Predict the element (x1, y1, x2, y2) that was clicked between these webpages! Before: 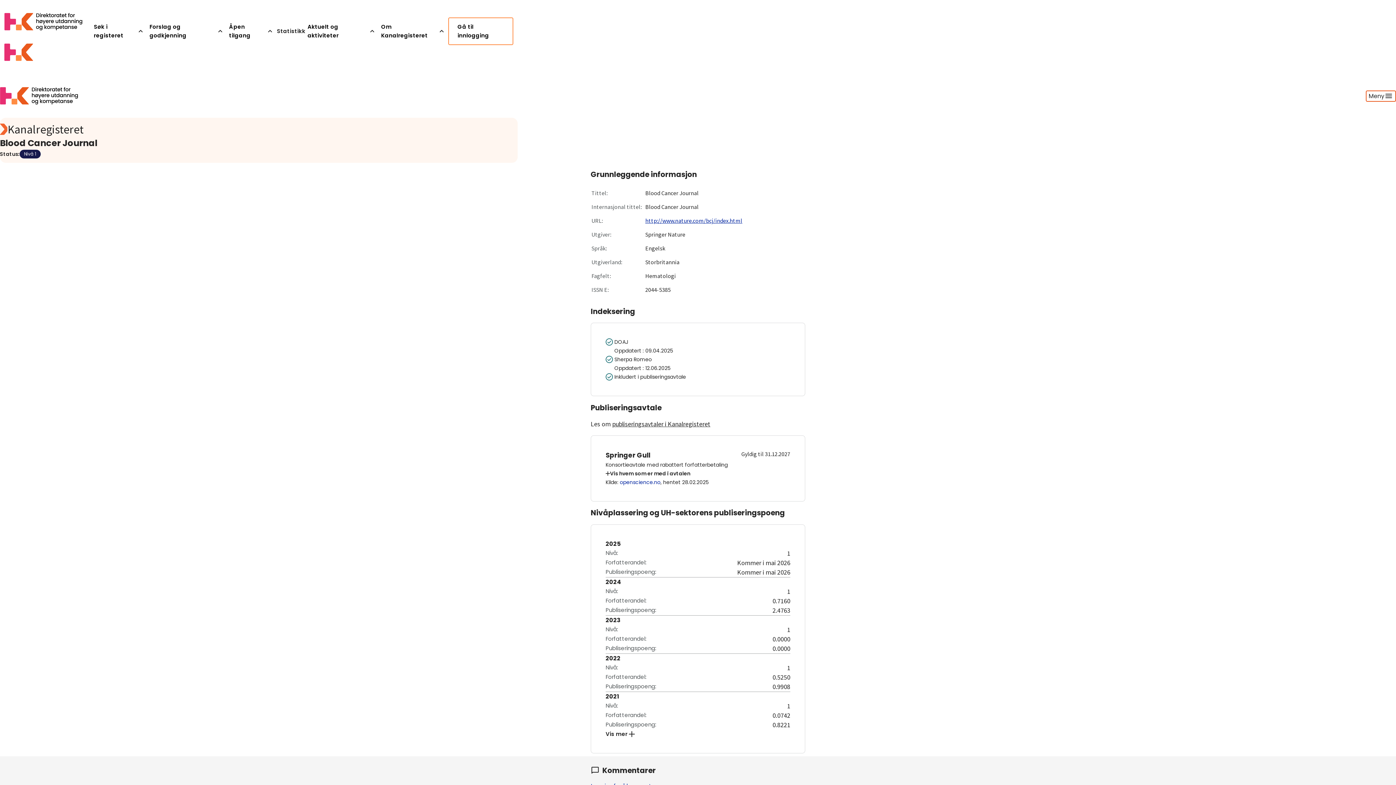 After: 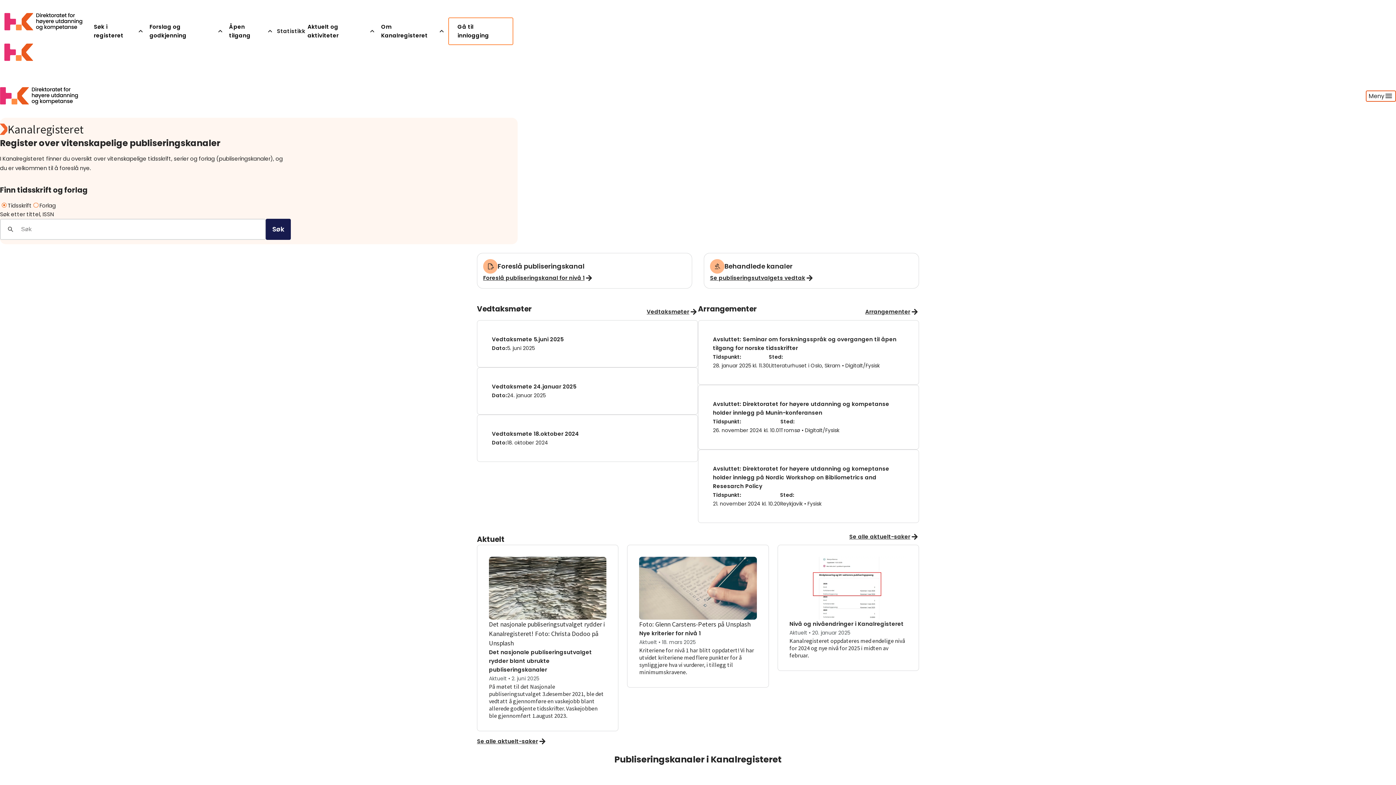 Action: bbox: (4, 0, 91, 62) label: Logo HKDir lenker til Kanalregisterets forside